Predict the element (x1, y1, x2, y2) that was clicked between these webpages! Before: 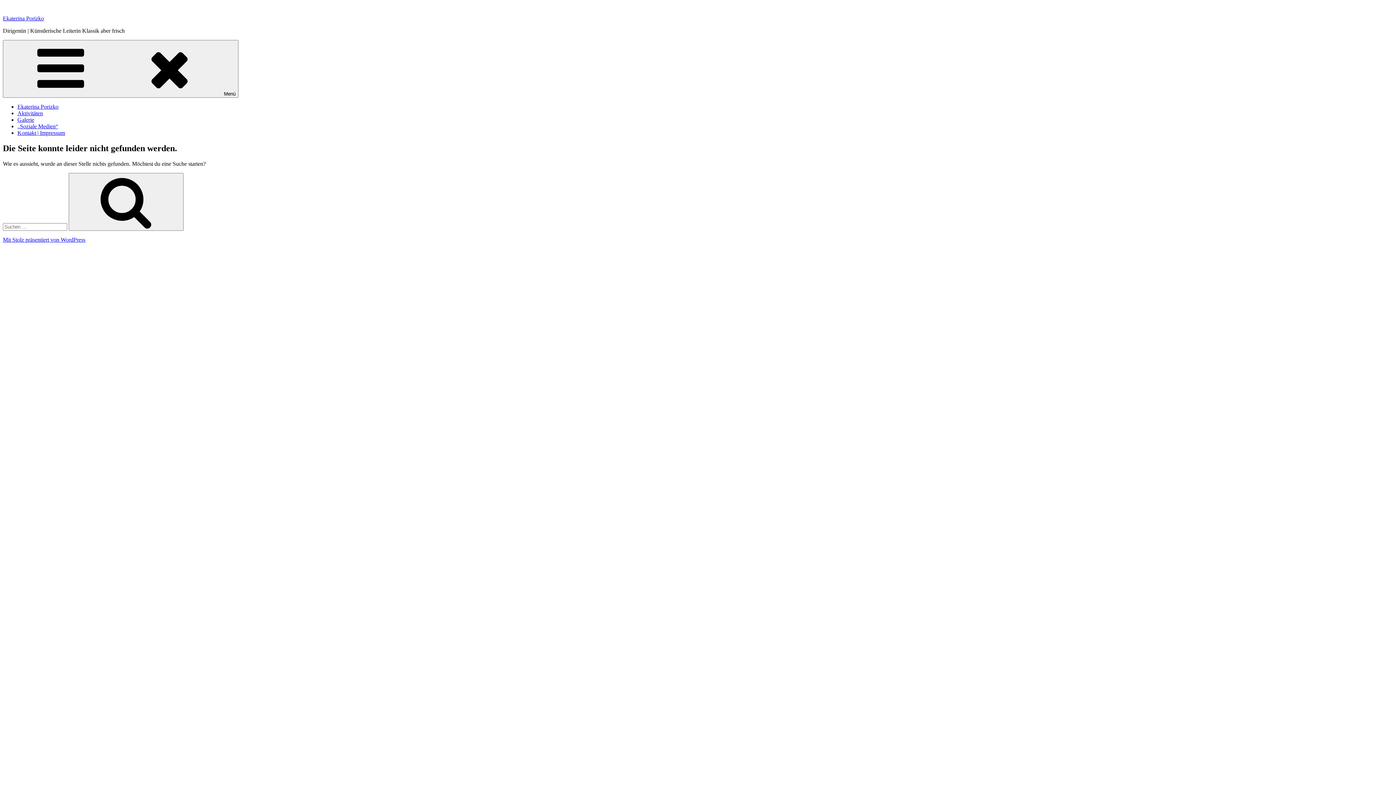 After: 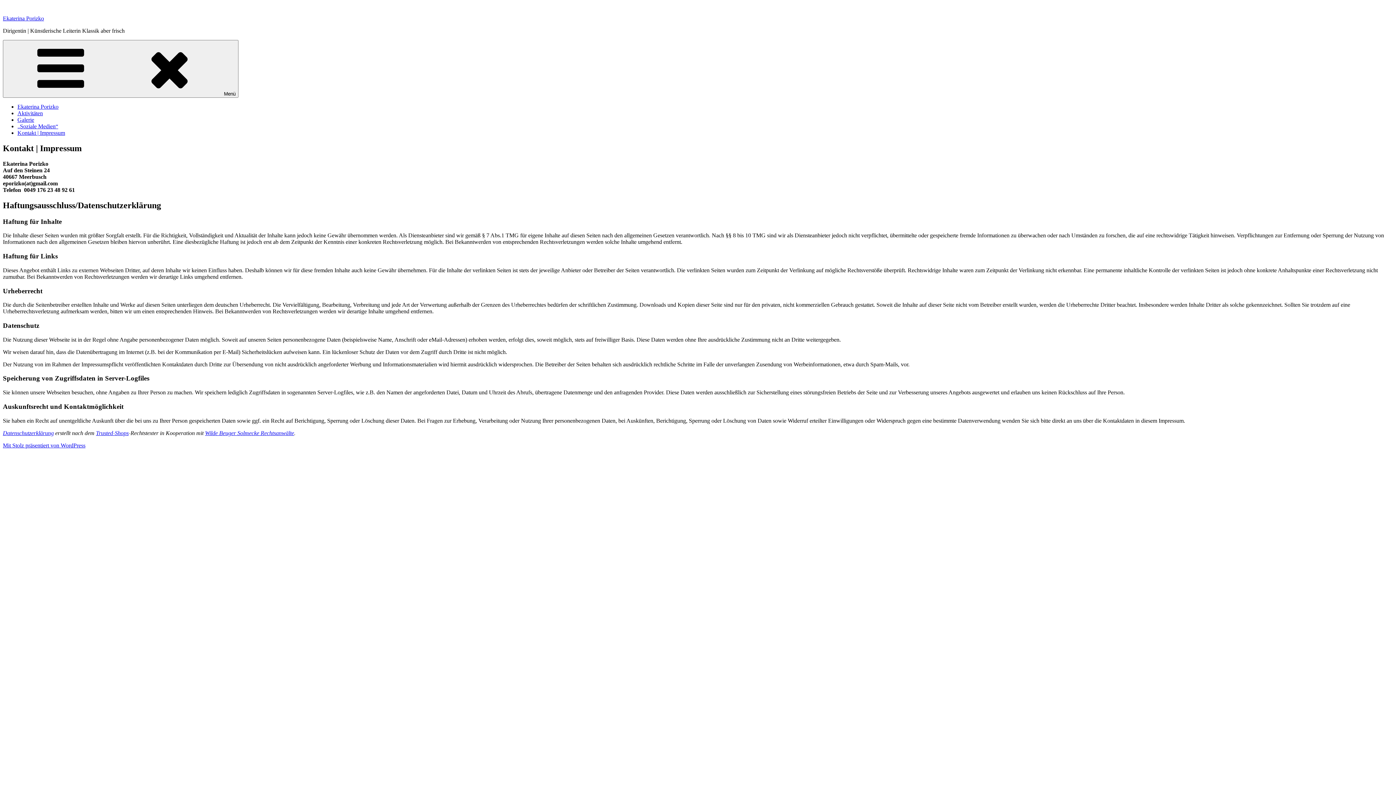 Action: bbox: (17, 129, 65, 136) label: Kontakt | Impressum